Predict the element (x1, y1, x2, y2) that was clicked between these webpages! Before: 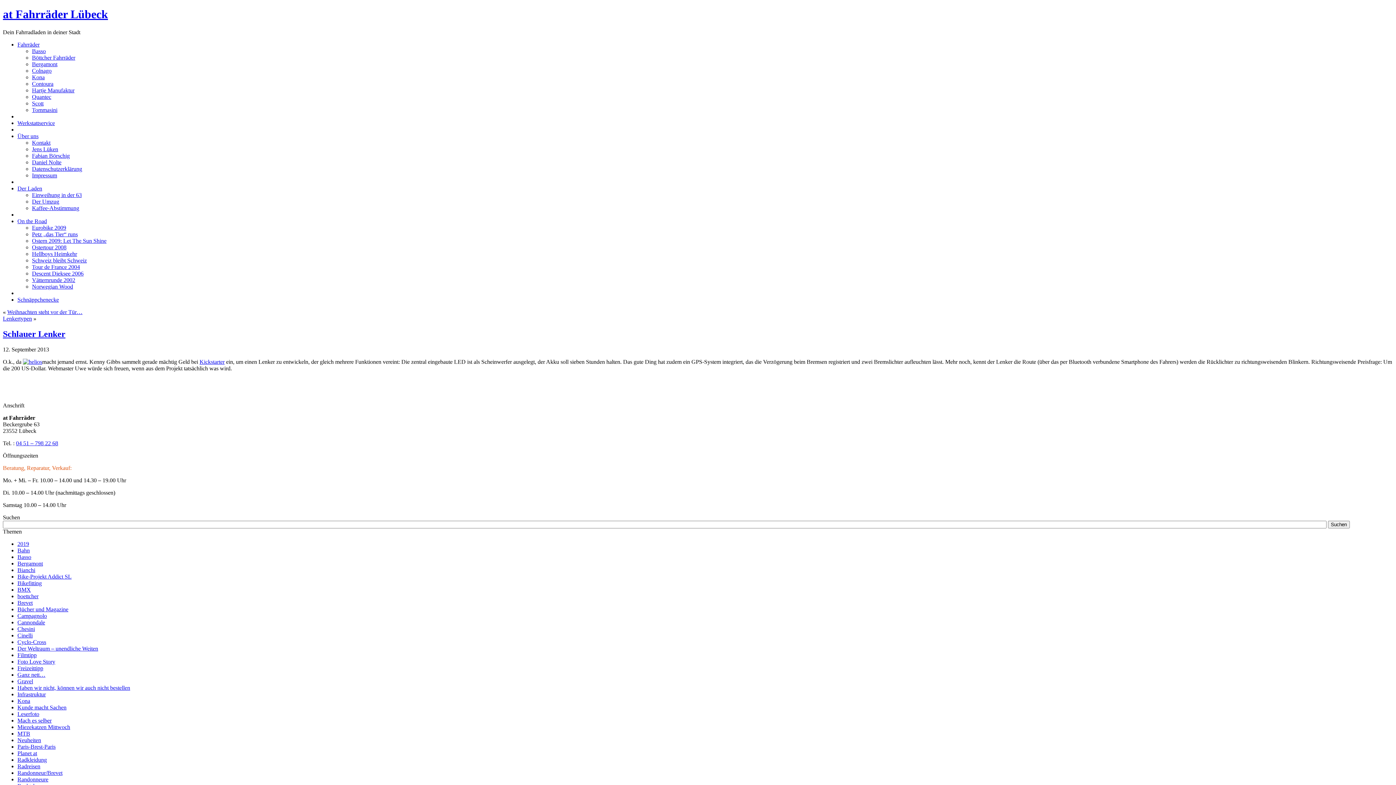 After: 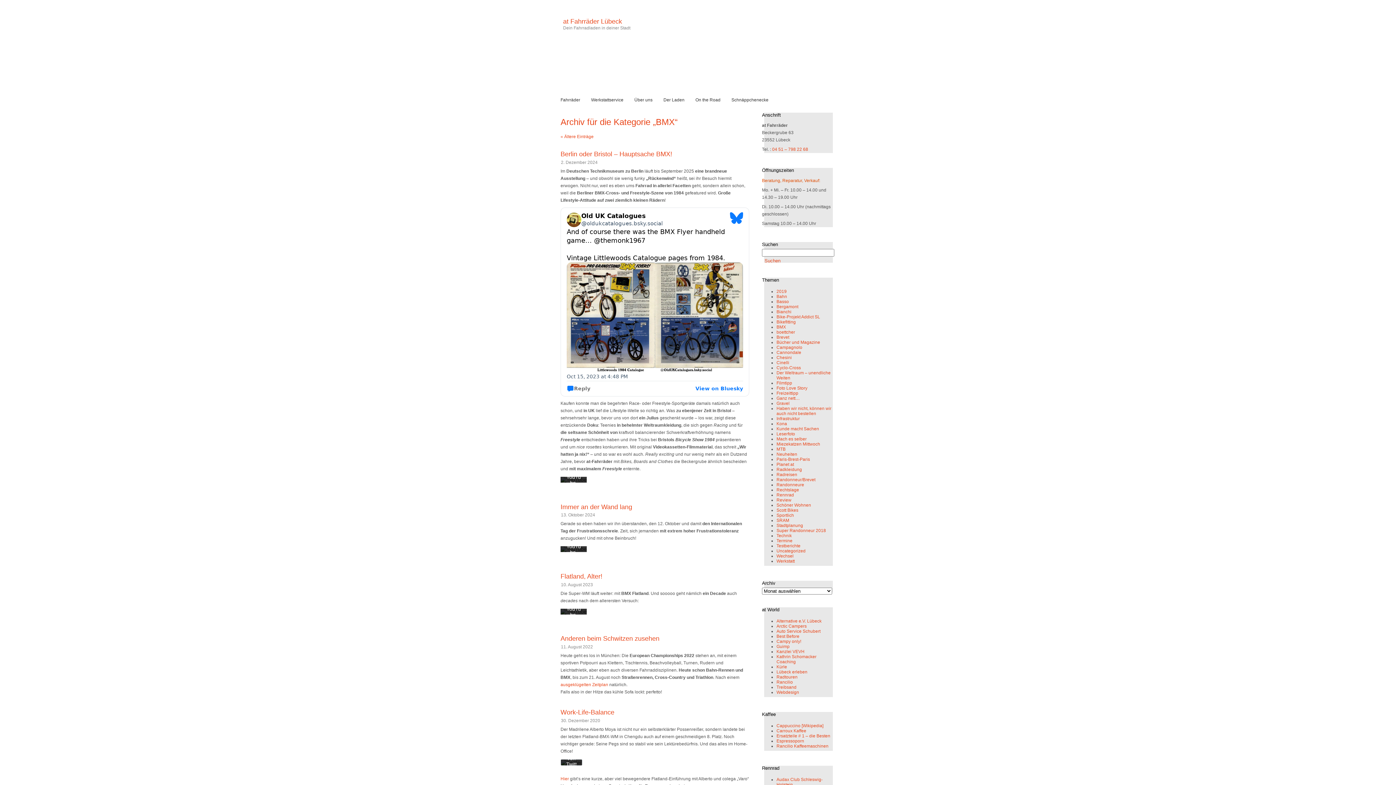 Action: bbox: (17, 586, 30, 592) label: BMX